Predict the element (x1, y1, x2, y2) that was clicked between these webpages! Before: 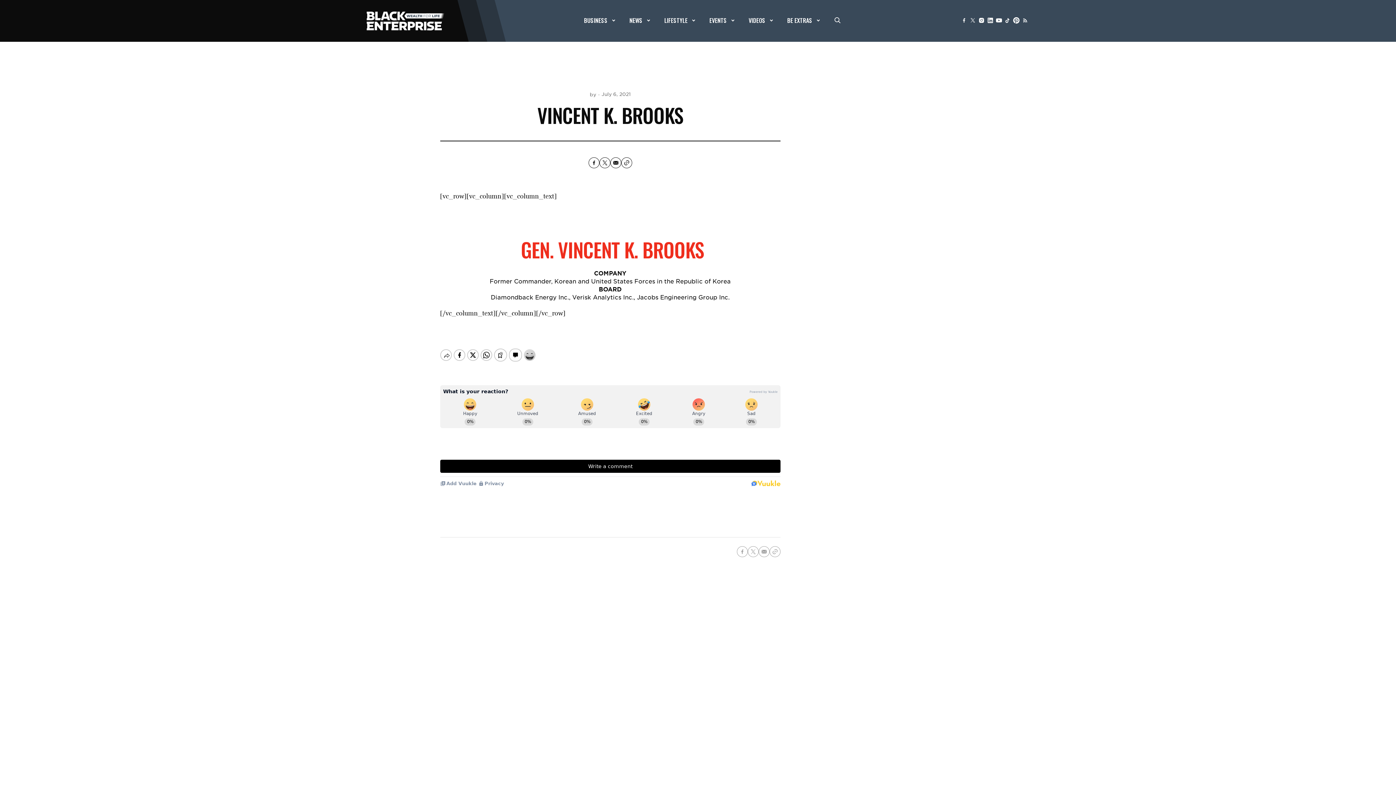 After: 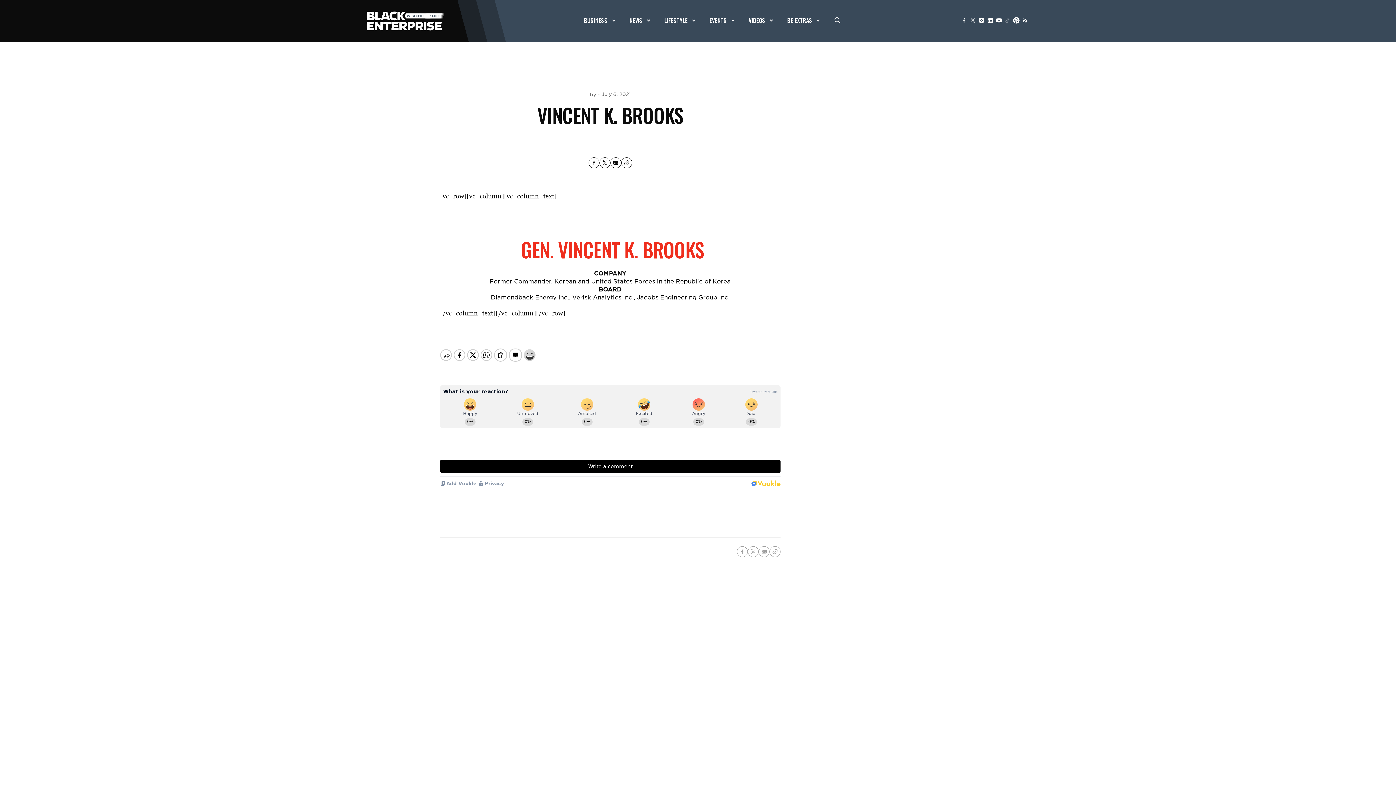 Action: bbox: (1003, 16, 1012, 24)